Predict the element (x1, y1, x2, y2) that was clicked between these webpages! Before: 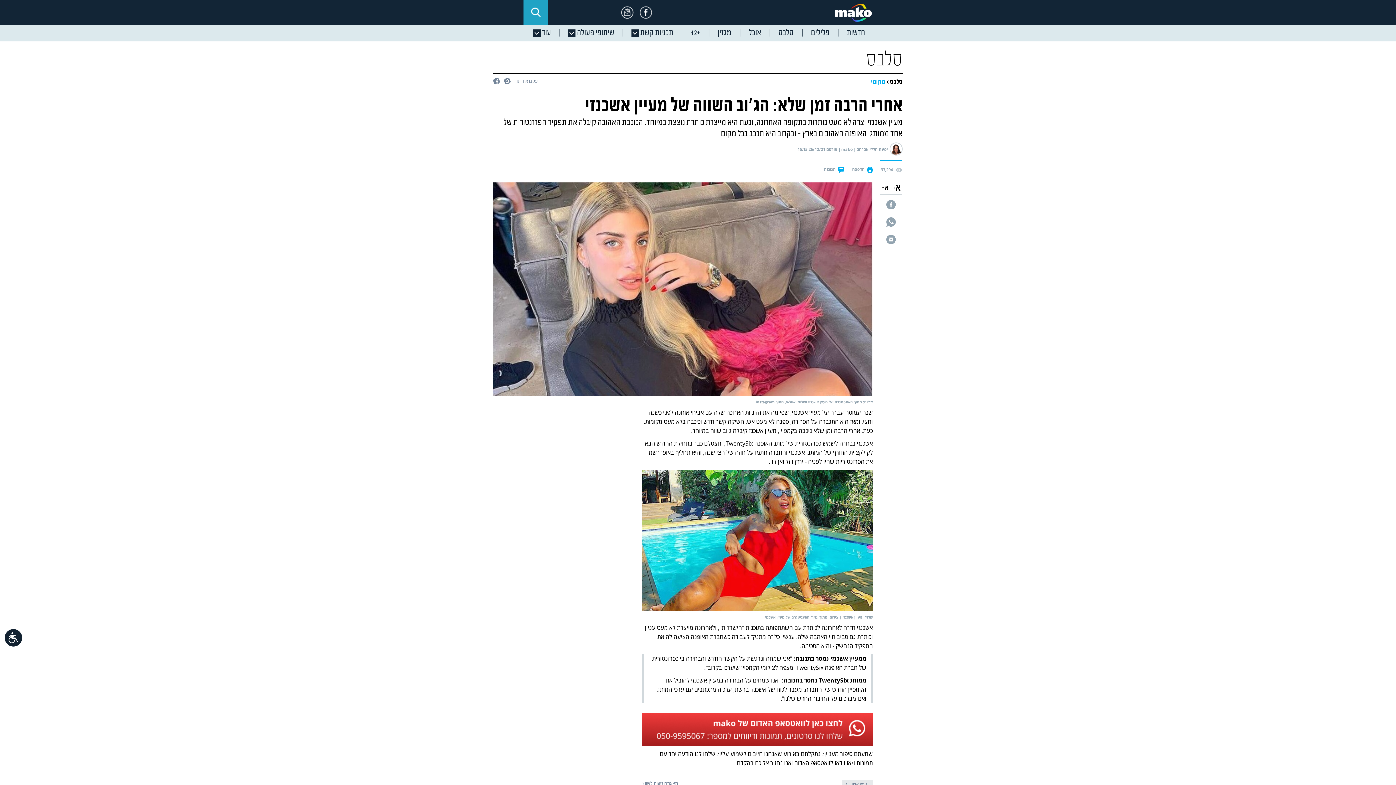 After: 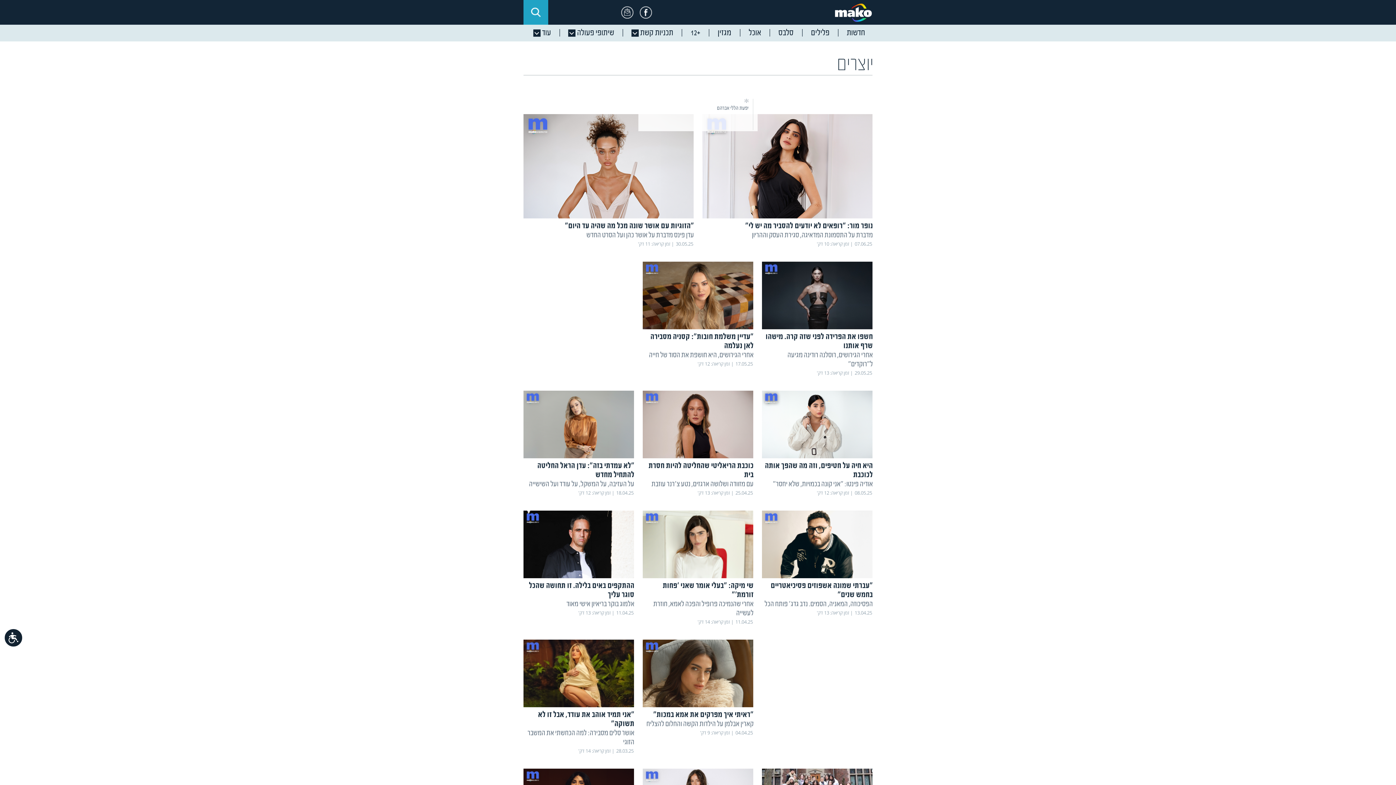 Action: bbox: (856, 146, 888, 151) label: יפעת הללי אברהם